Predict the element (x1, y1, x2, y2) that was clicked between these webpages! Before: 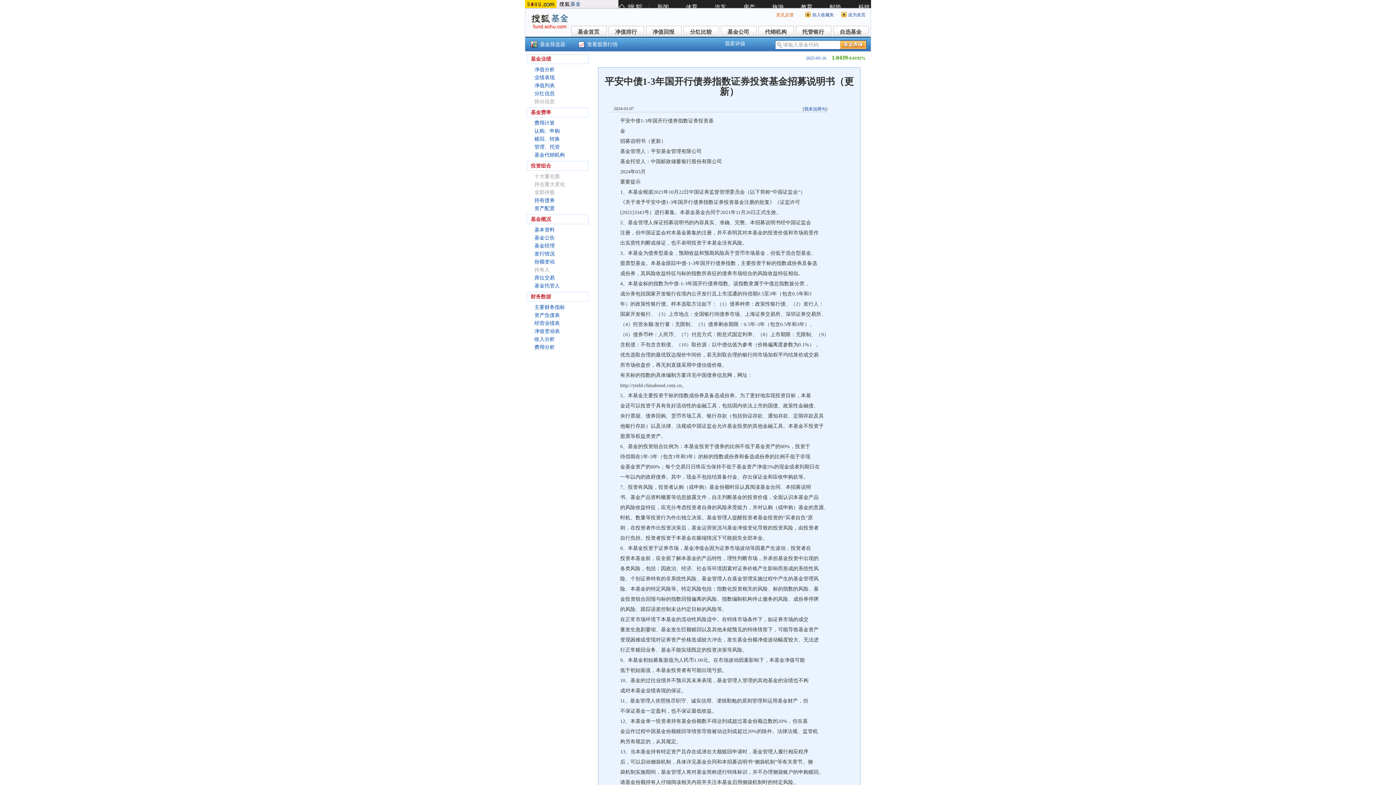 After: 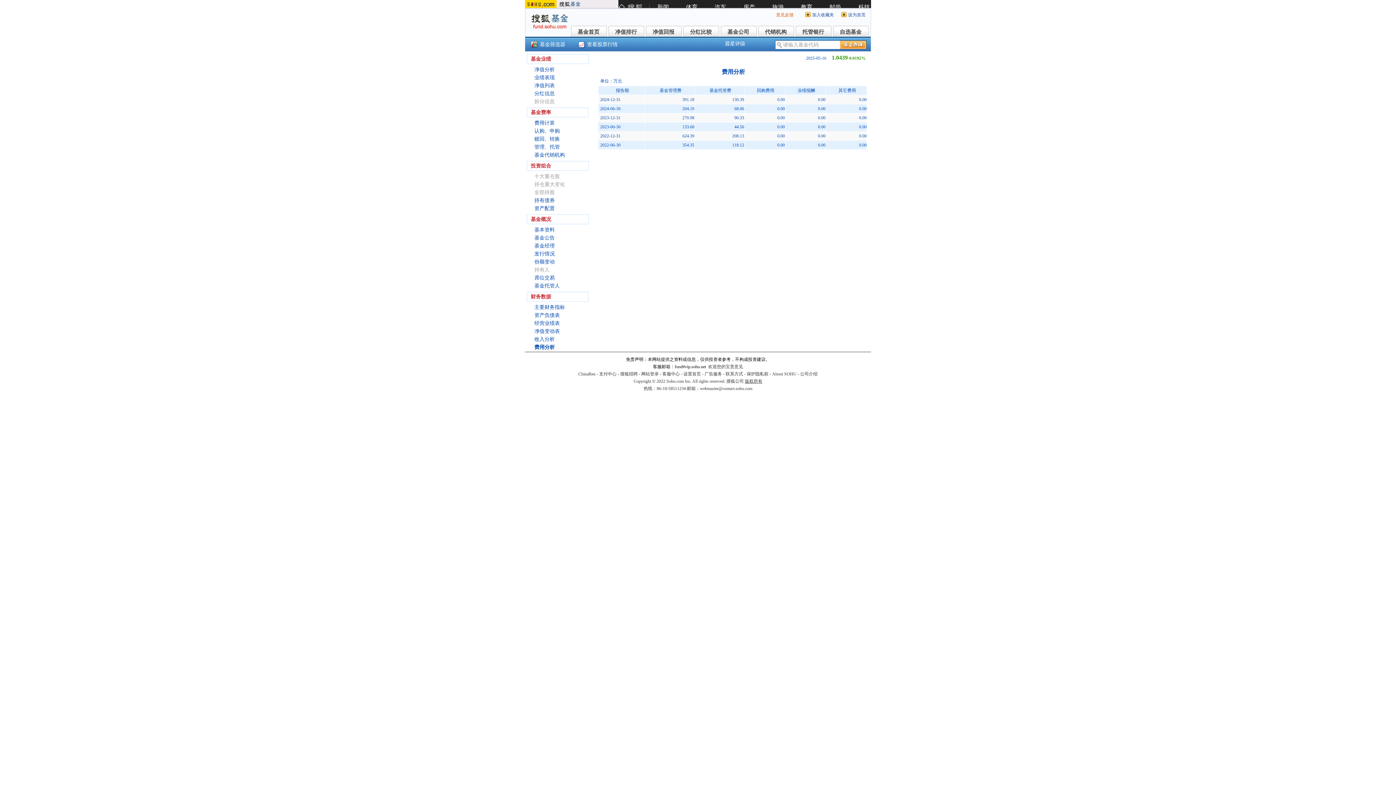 Action: label: 费用分析 bbox: (534, 344, 554, 350)